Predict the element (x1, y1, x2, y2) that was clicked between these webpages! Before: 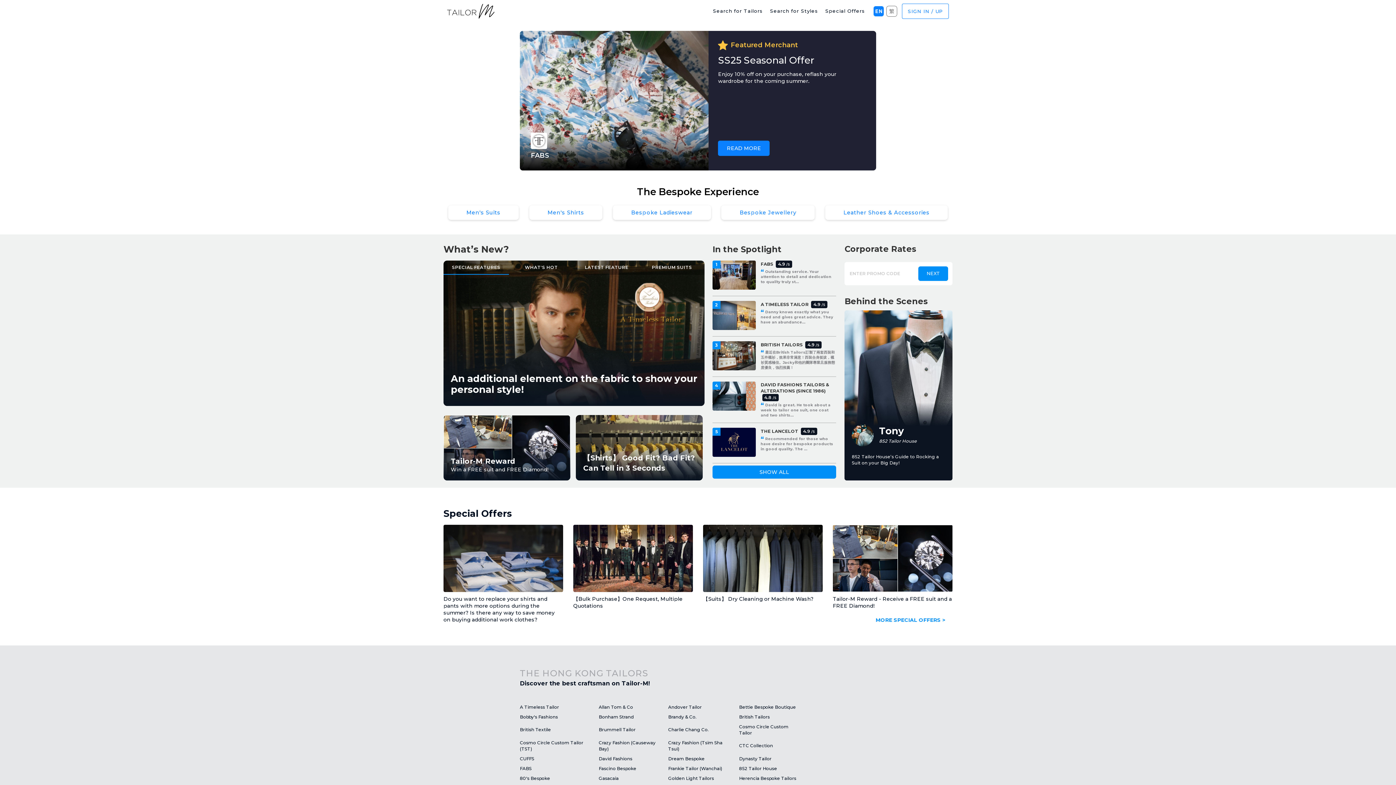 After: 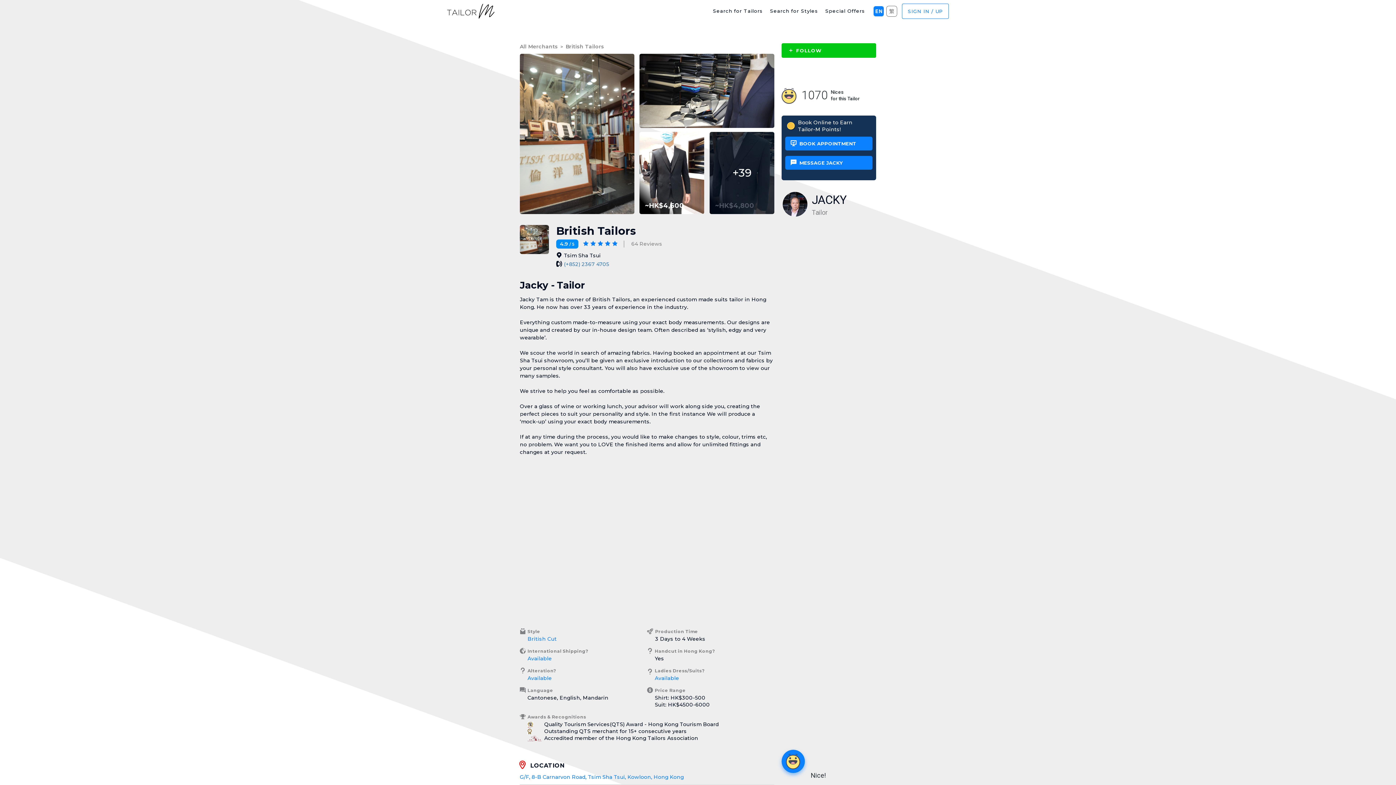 Action: label: British Tailors bbox: (739, 714, 770, 719)